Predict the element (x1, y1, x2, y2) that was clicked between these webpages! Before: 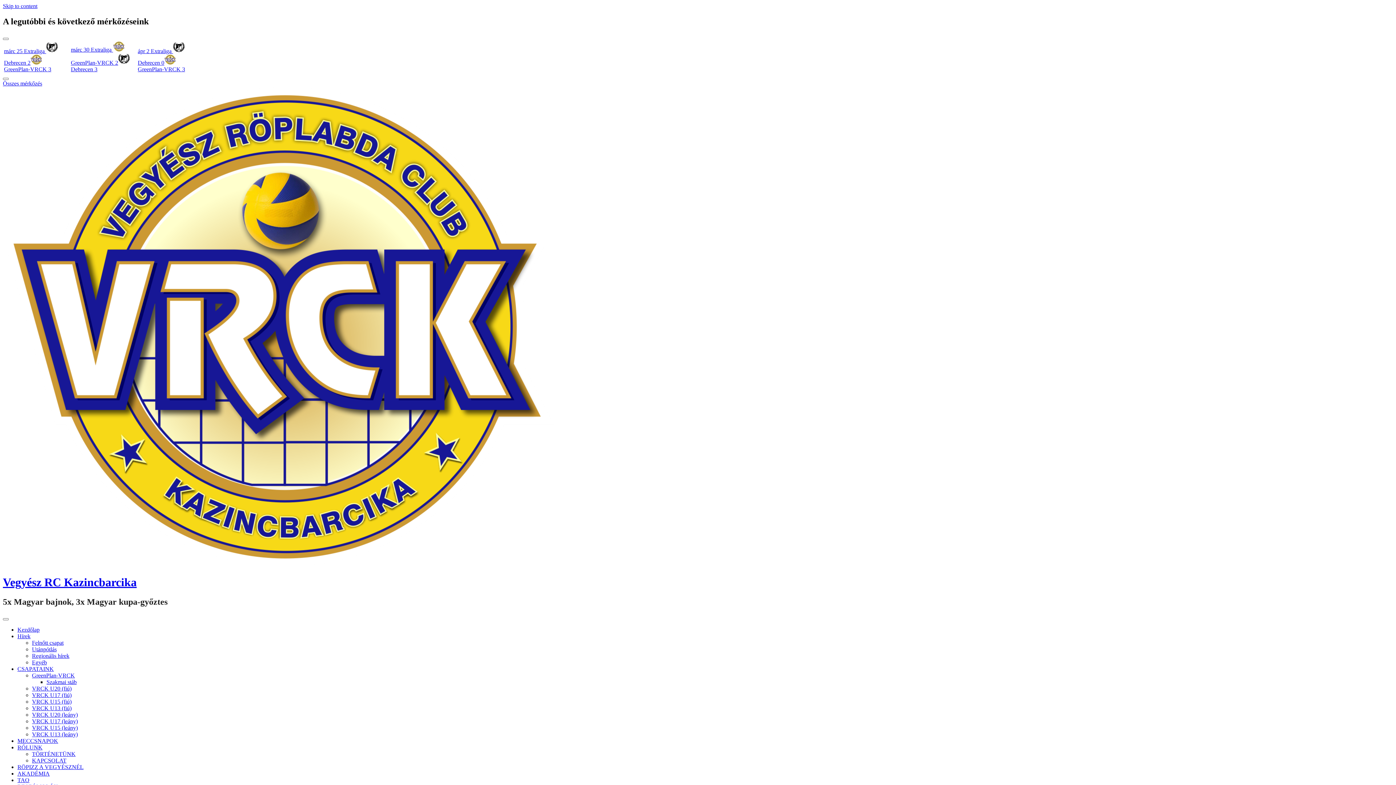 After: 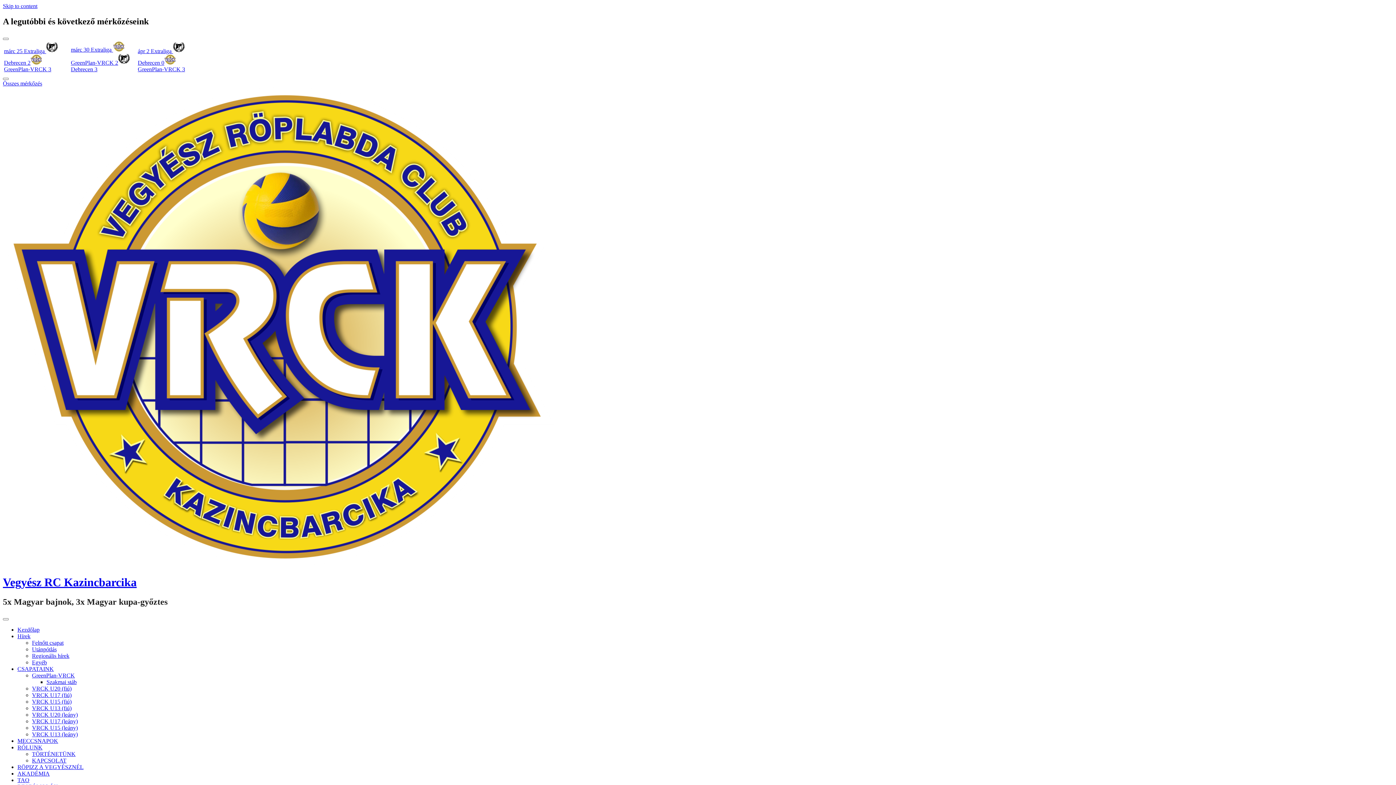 Action: bbox: (70, 46, 129, 72) label: márc 30 Extraliga  GreenPlan-VRCK 2 Debrecen 3